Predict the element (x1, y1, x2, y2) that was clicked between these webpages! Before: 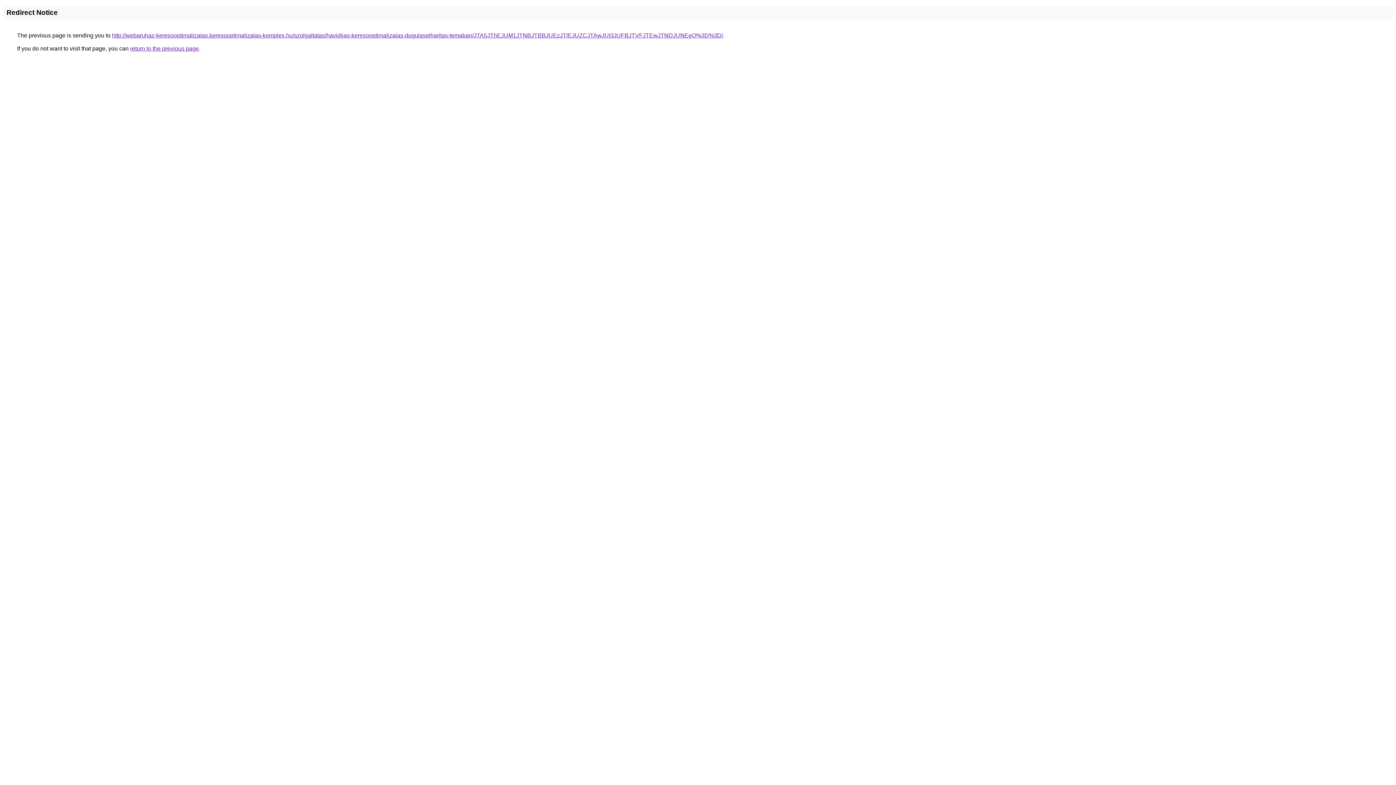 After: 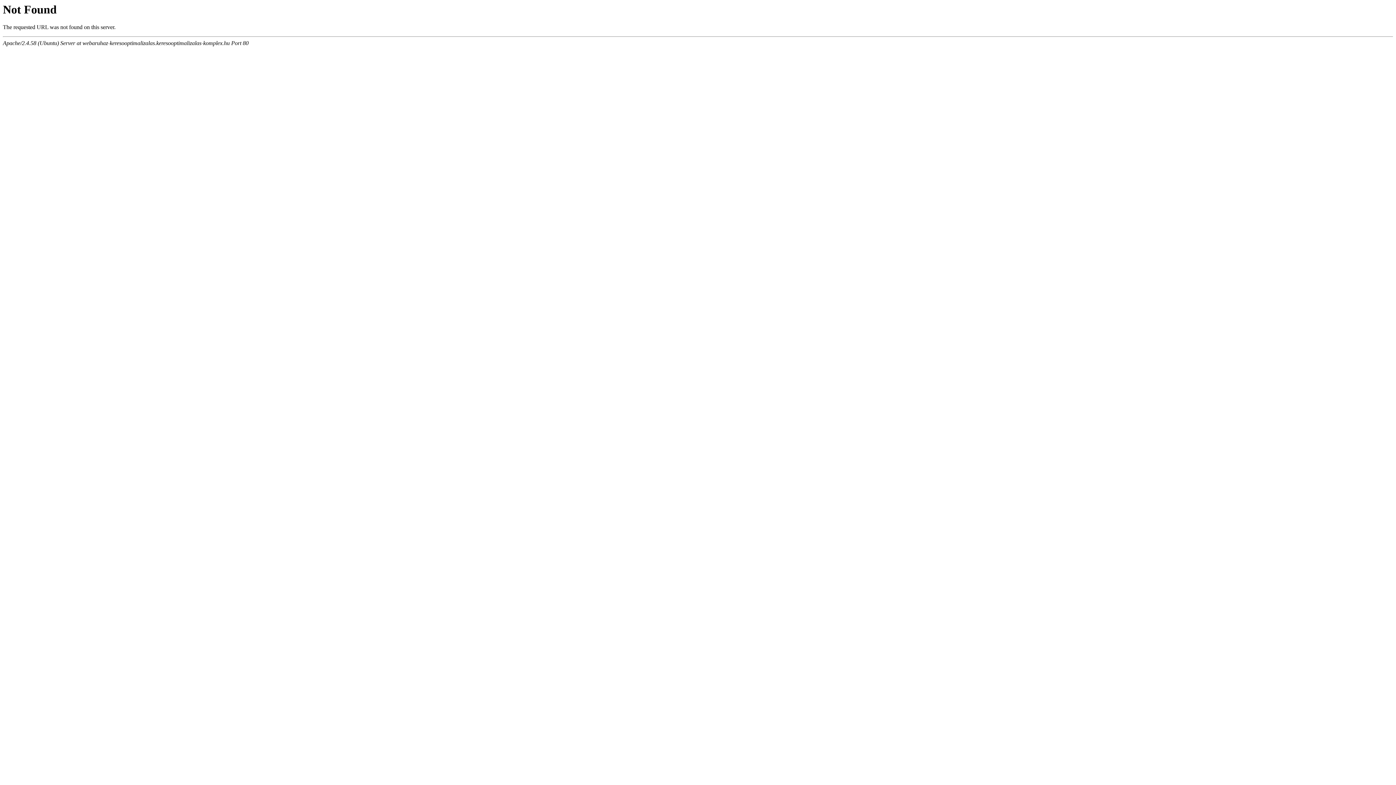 Action: bbox: (112, 32, 723, 38) label: http://webaruhaz-keresooptimalizalas.keresooptimalizalas-komplex.hu/szolgaltatas/havidijas-keresooptimalizalas-dugulaselharitas-temaban/JTA5JThEJUM1JTNBJTBBJUEzJTlEJUZCJTAwJUI3JUFBJTVFJTEwJTNDJUNEeQ%3D%3D/